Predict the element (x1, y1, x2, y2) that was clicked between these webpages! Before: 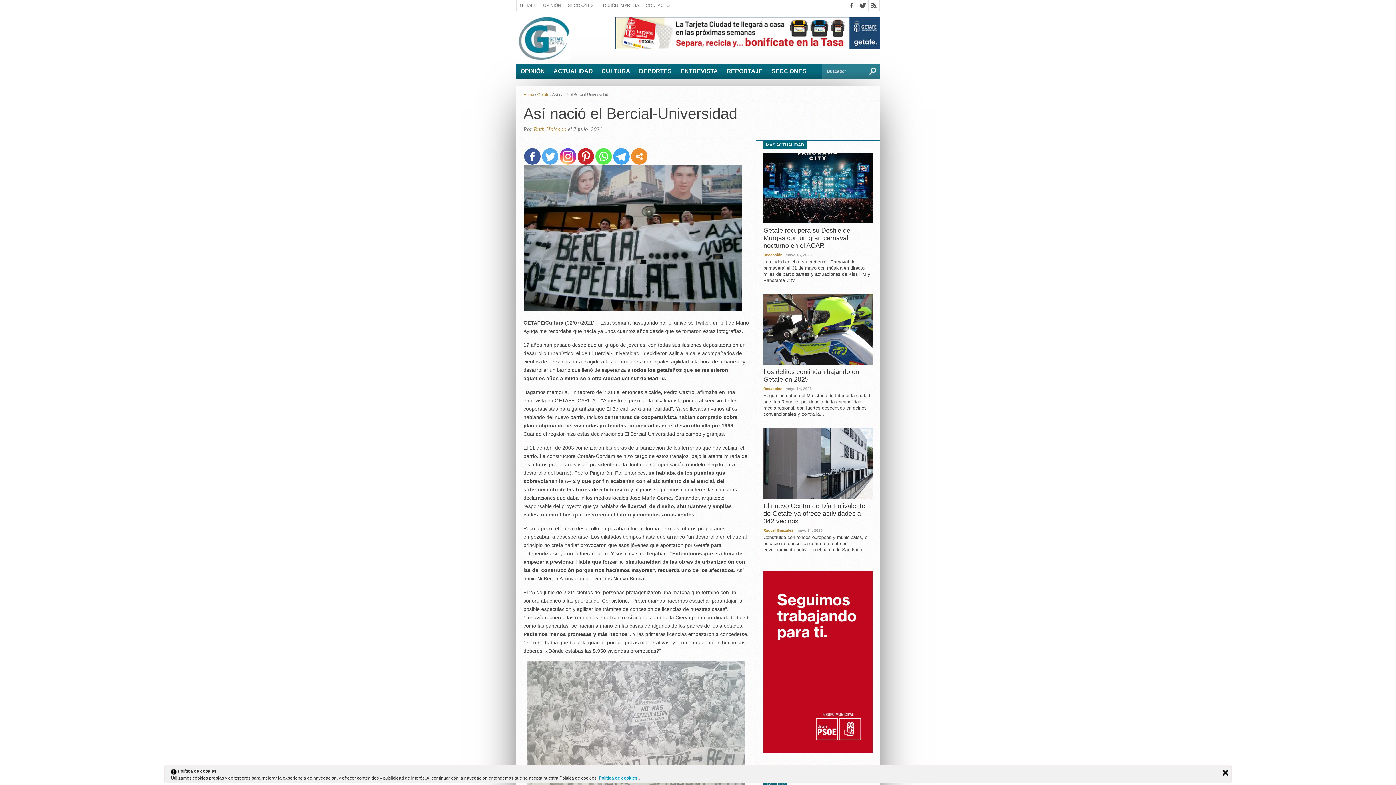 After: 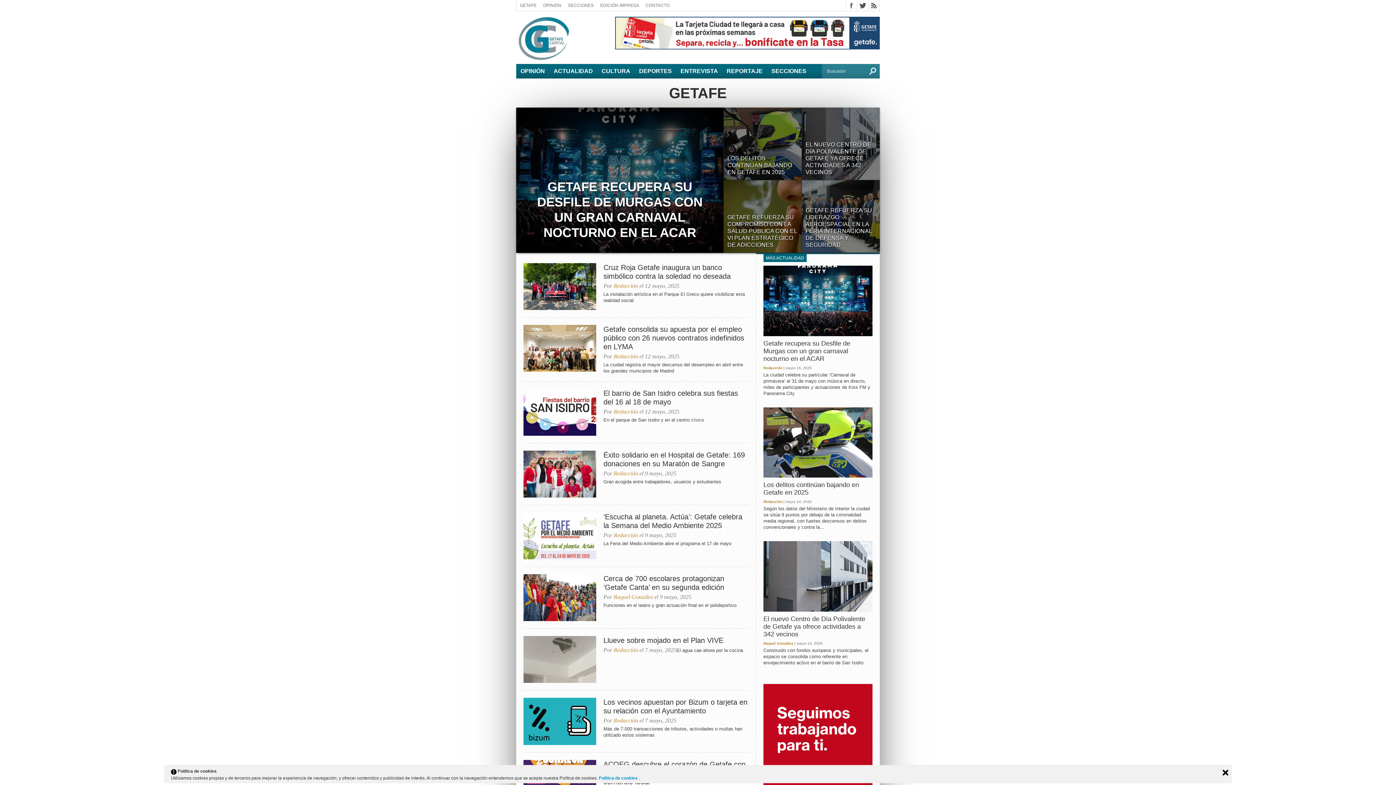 Action: label: Getafe bbox: (537, 92, 549, 96)